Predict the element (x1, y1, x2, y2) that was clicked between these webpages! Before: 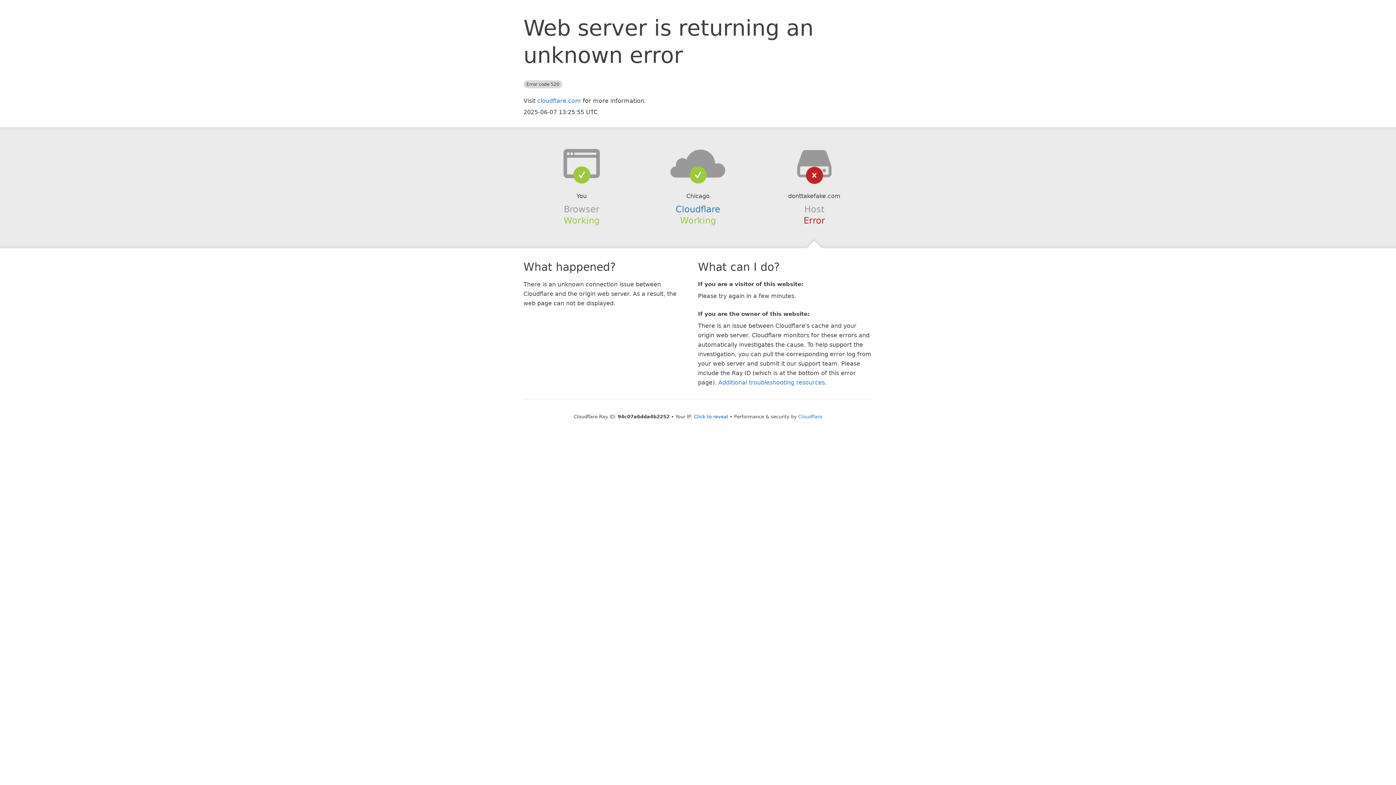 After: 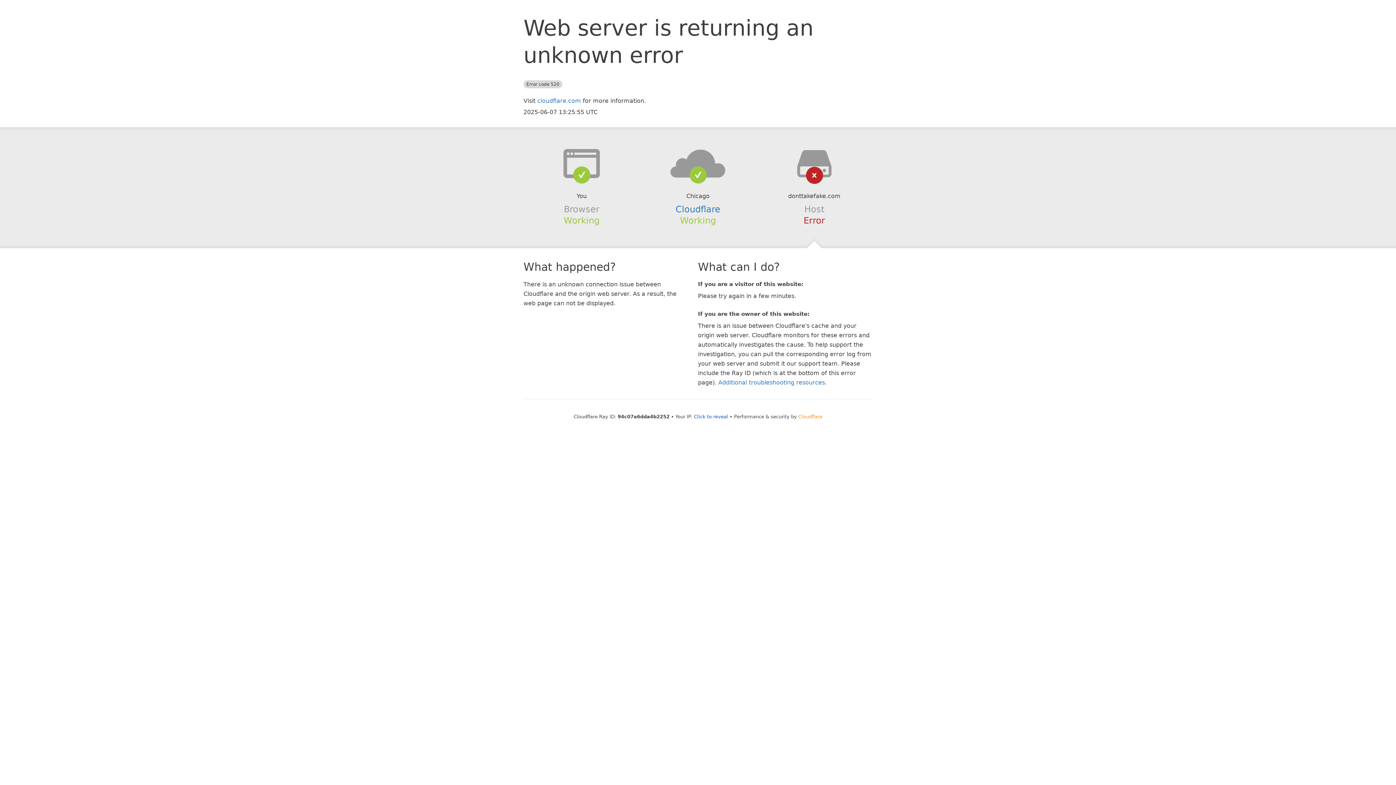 Action: label: Cloudflare bbox: (798, 414, 822, 419)